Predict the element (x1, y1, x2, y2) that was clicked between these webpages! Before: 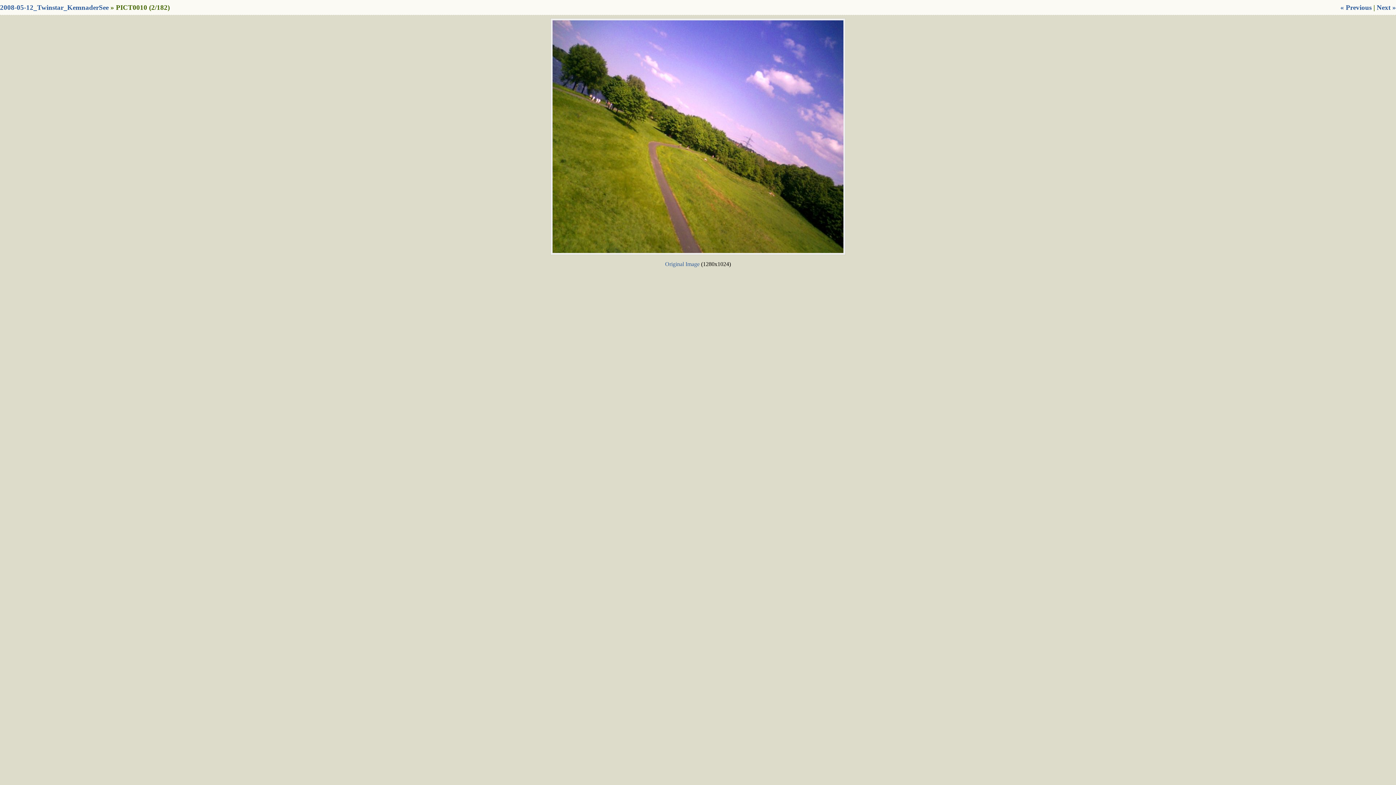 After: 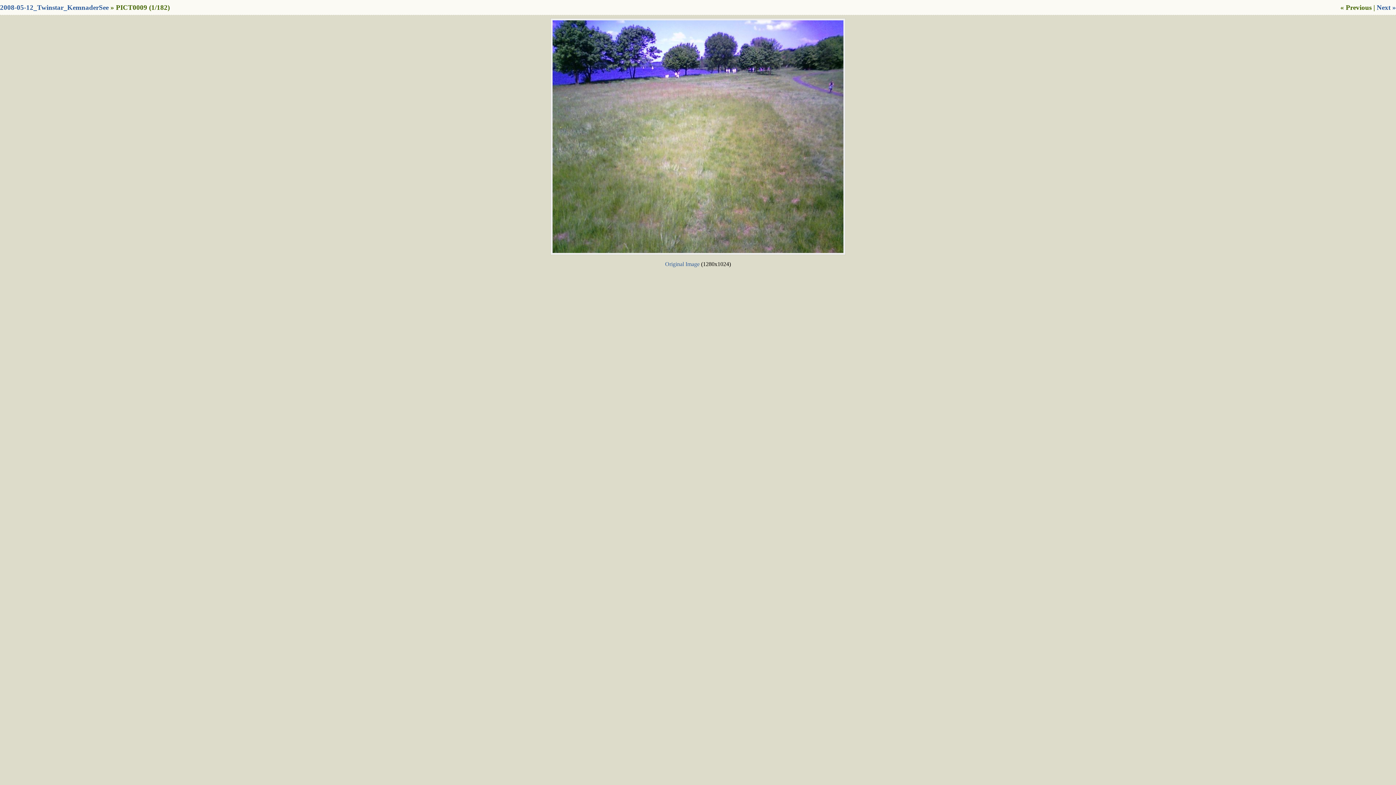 Action: label: « Previous bbox: (1340, 3, 1372, 11)